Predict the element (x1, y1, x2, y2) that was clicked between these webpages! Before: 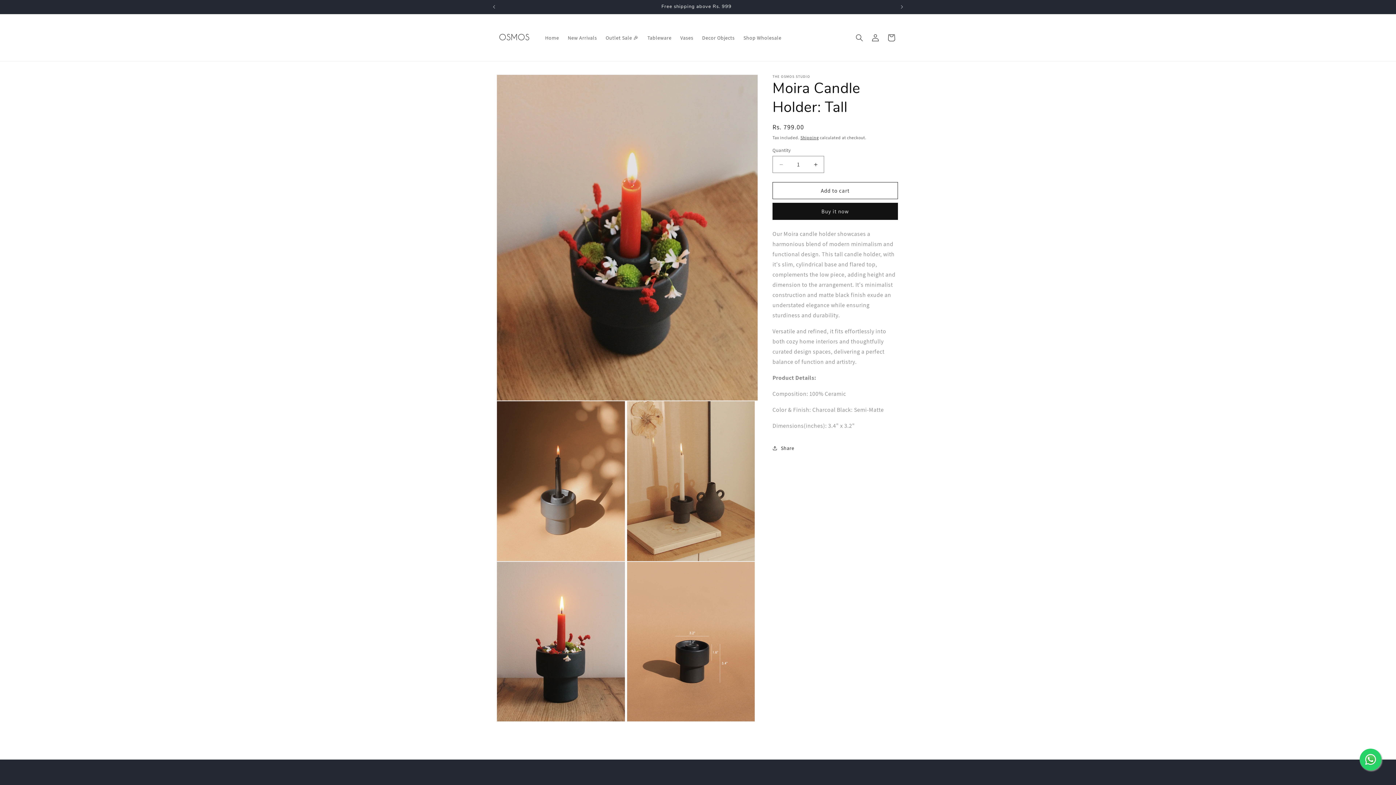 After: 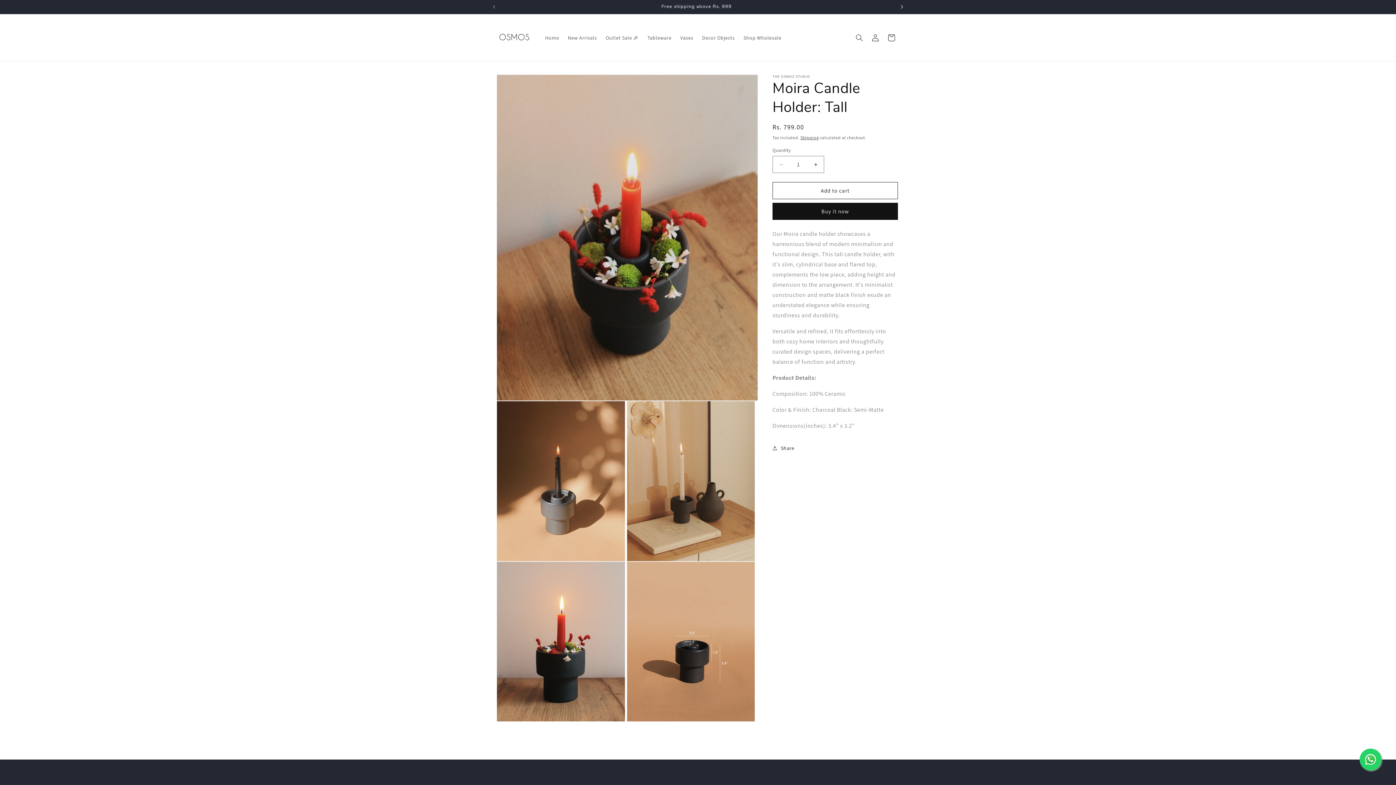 Action: label: Next announcement bbox: (894, 0, 910, 13)